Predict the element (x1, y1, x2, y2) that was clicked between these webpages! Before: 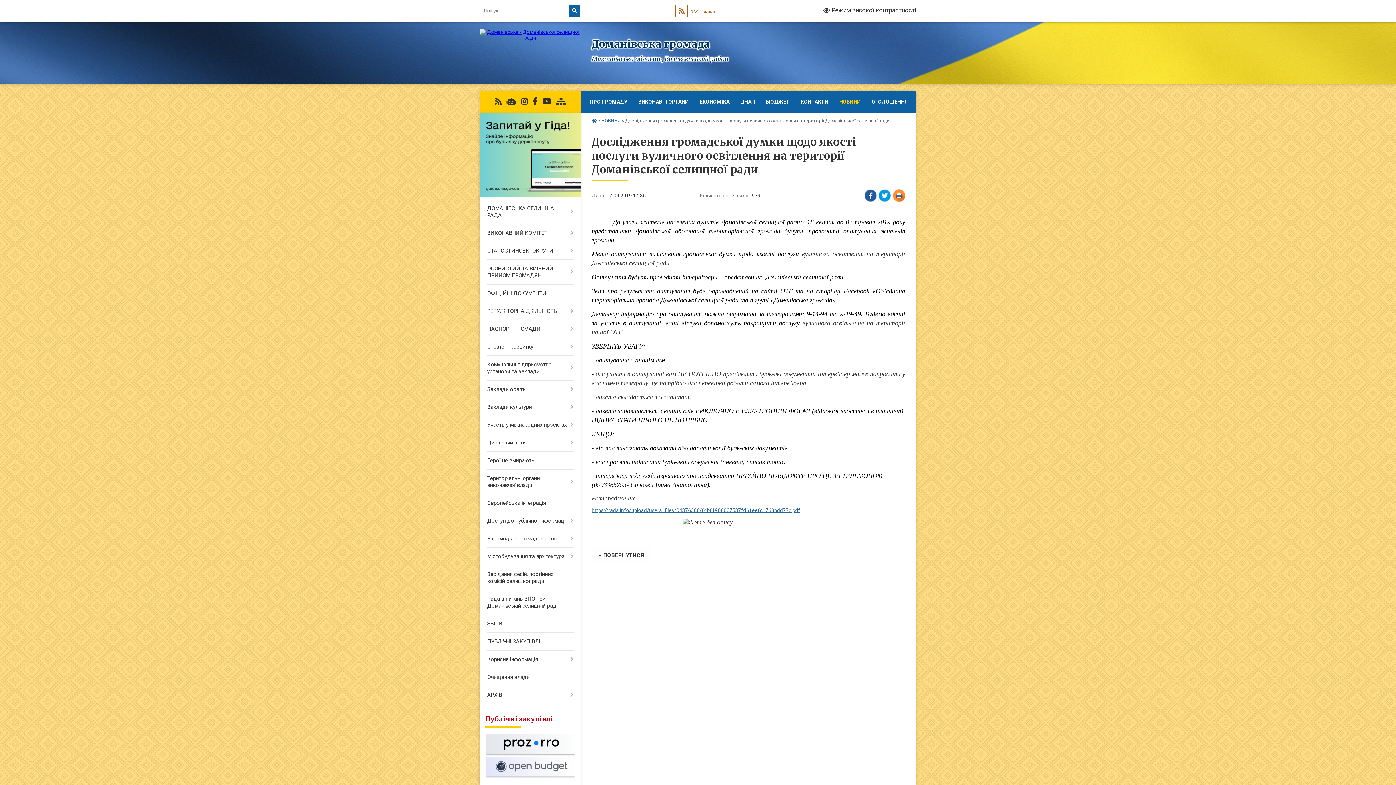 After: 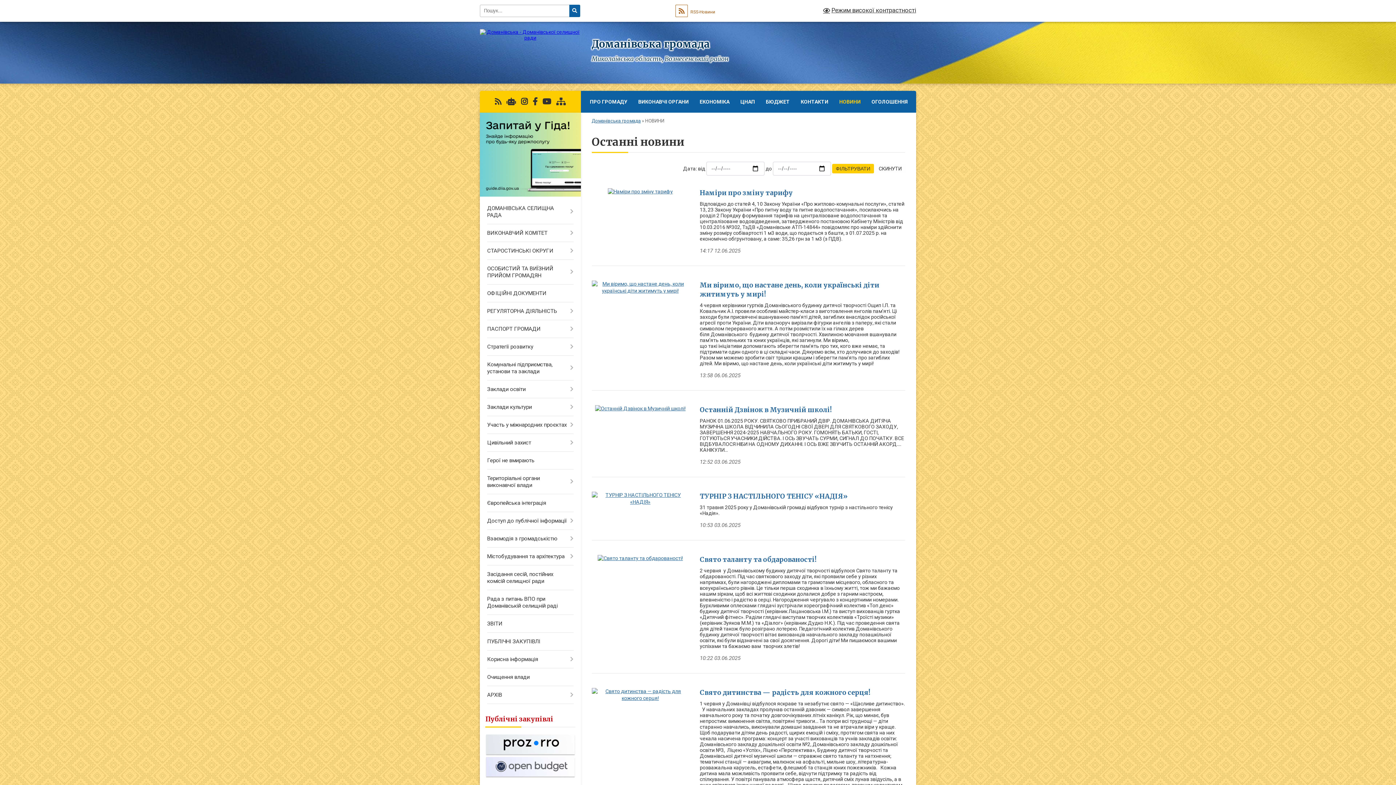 Action: label: НОВИНИ bbox: (601, 118, 620, 123)